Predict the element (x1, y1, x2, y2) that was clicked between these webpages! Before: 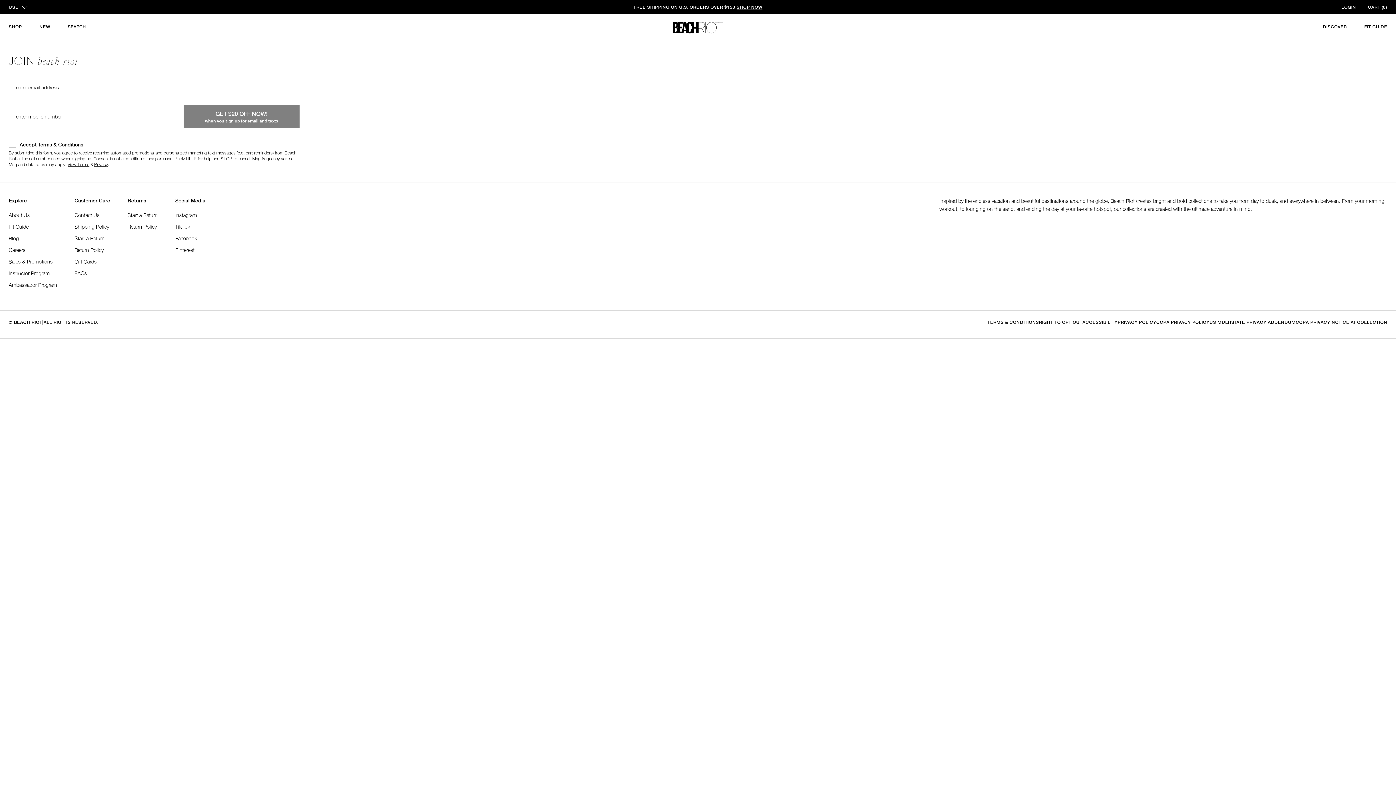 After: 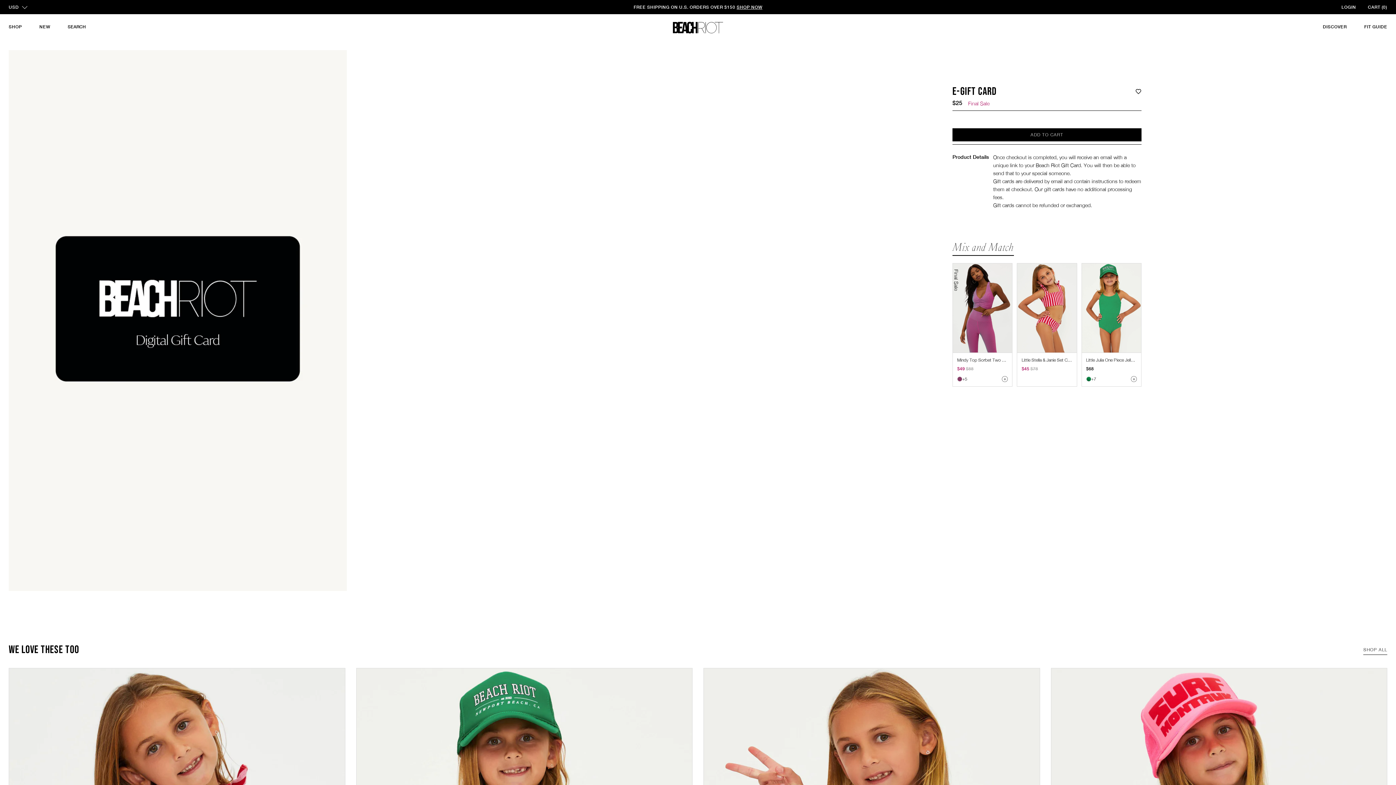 Action: bbox: (74, 258, 110, 265) label: Gift Cards